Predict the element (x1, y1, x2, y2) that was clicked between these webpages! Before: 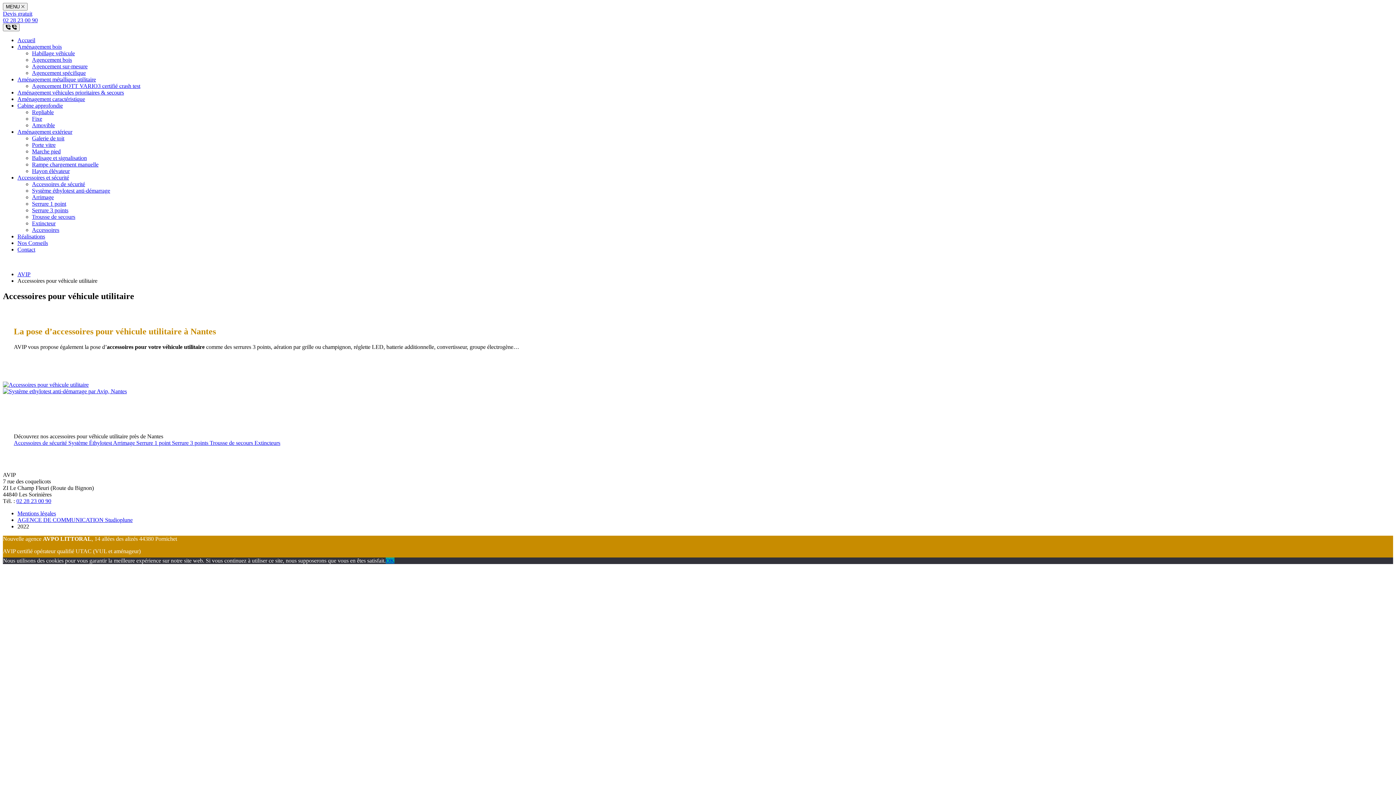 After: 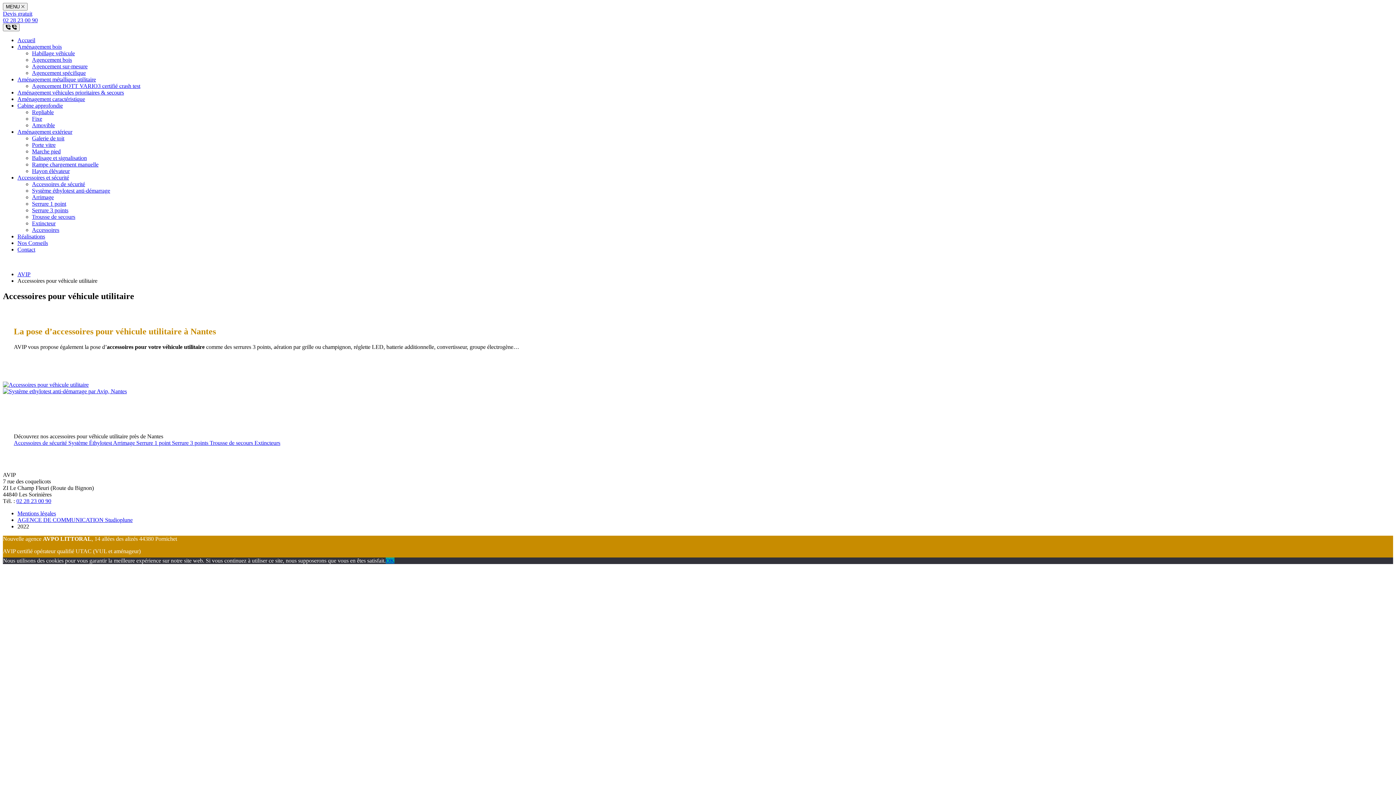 Action: bbox: (2, 17, 37, 23) label: 02 28 23 00 90